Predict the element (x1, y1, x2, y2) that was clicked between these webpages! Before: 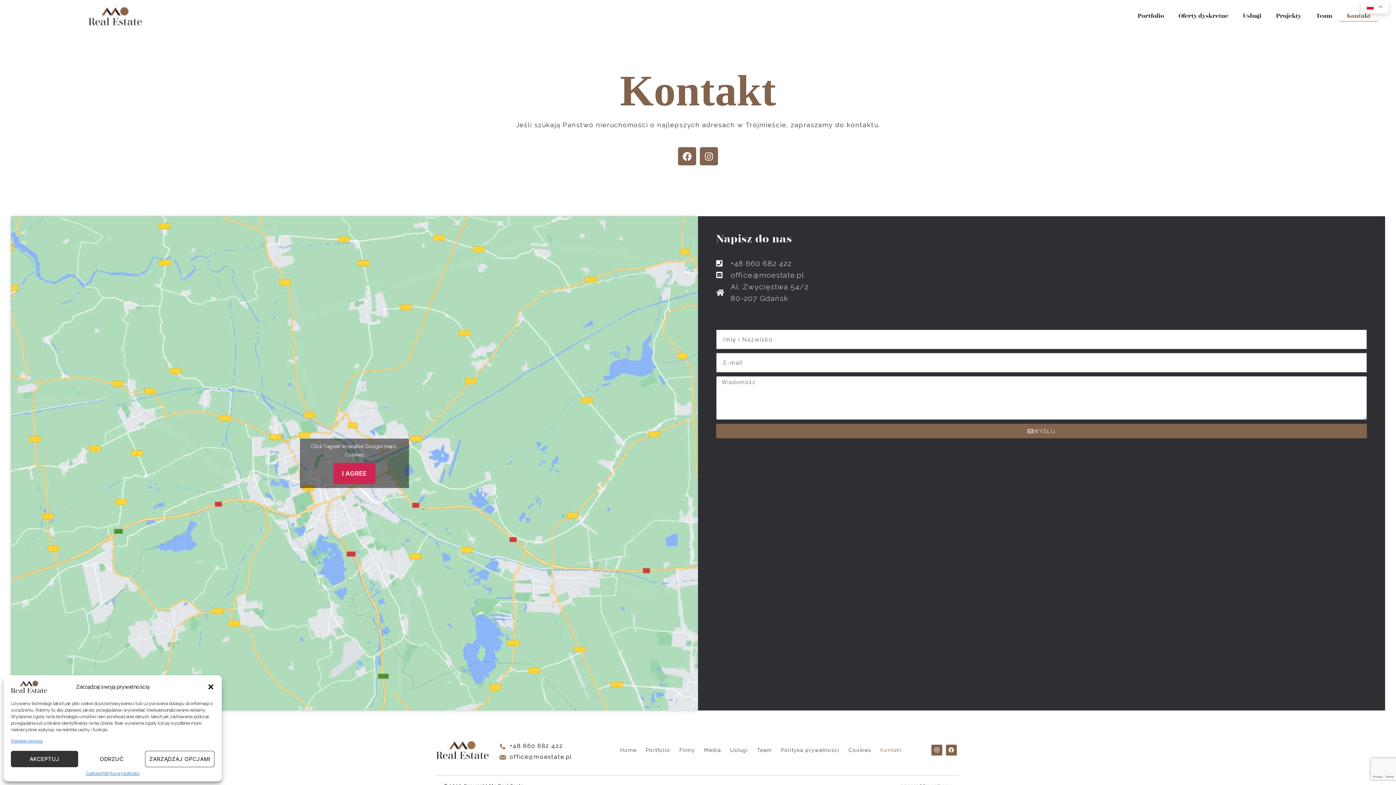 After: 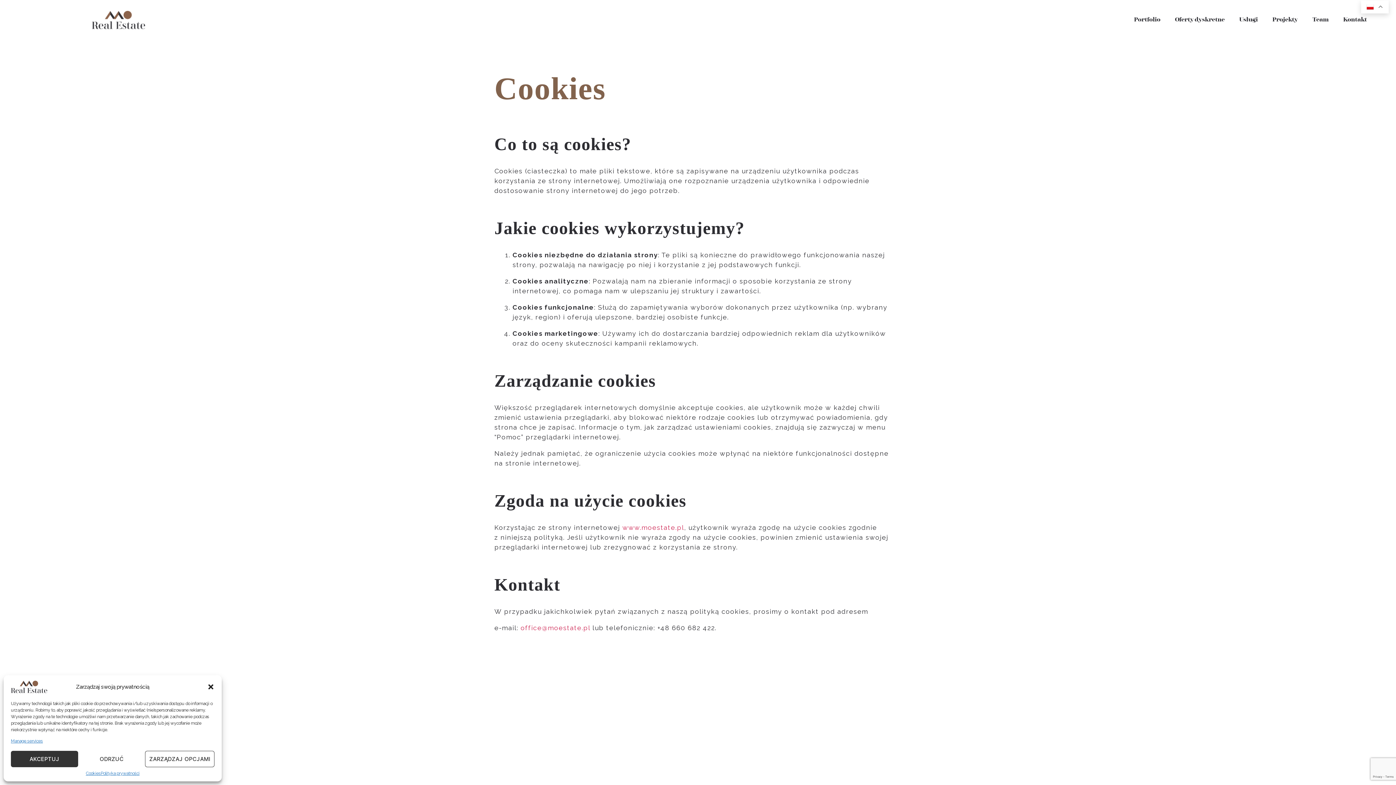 Action: label: Manage services bbox: (10, 738, 42, 744)